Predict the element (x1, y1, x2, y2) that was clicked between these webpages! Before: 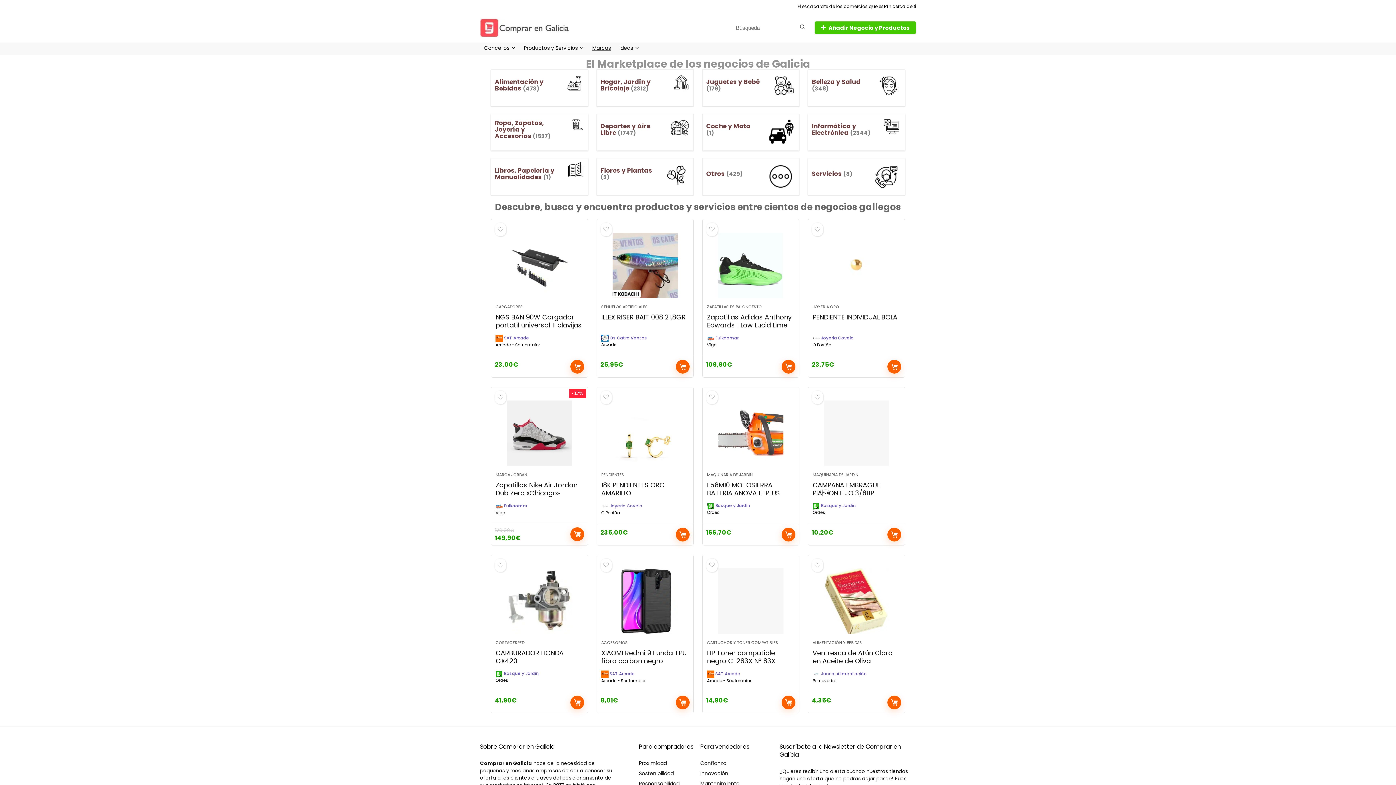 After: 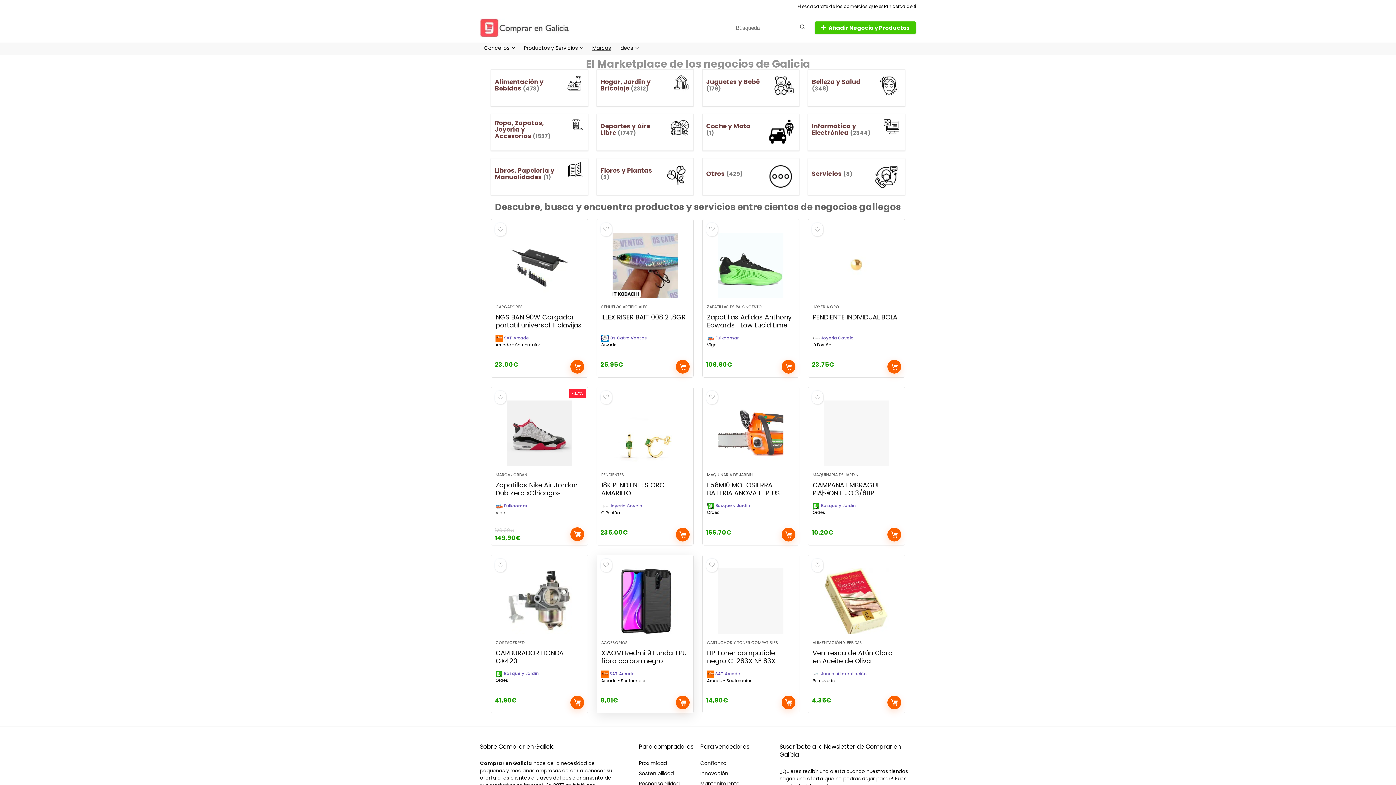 Action: bbox: (609, 671, 634, 677) label: SAT Arcade